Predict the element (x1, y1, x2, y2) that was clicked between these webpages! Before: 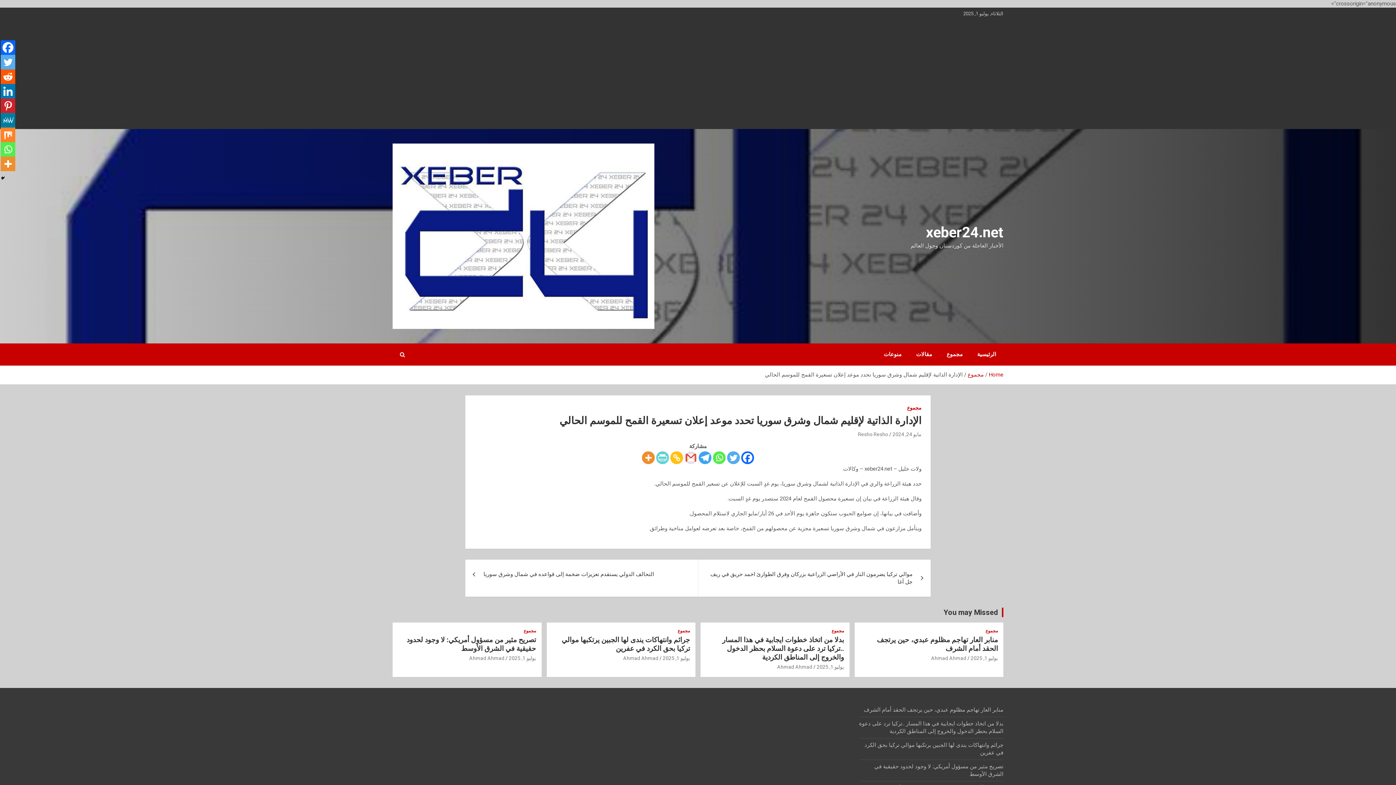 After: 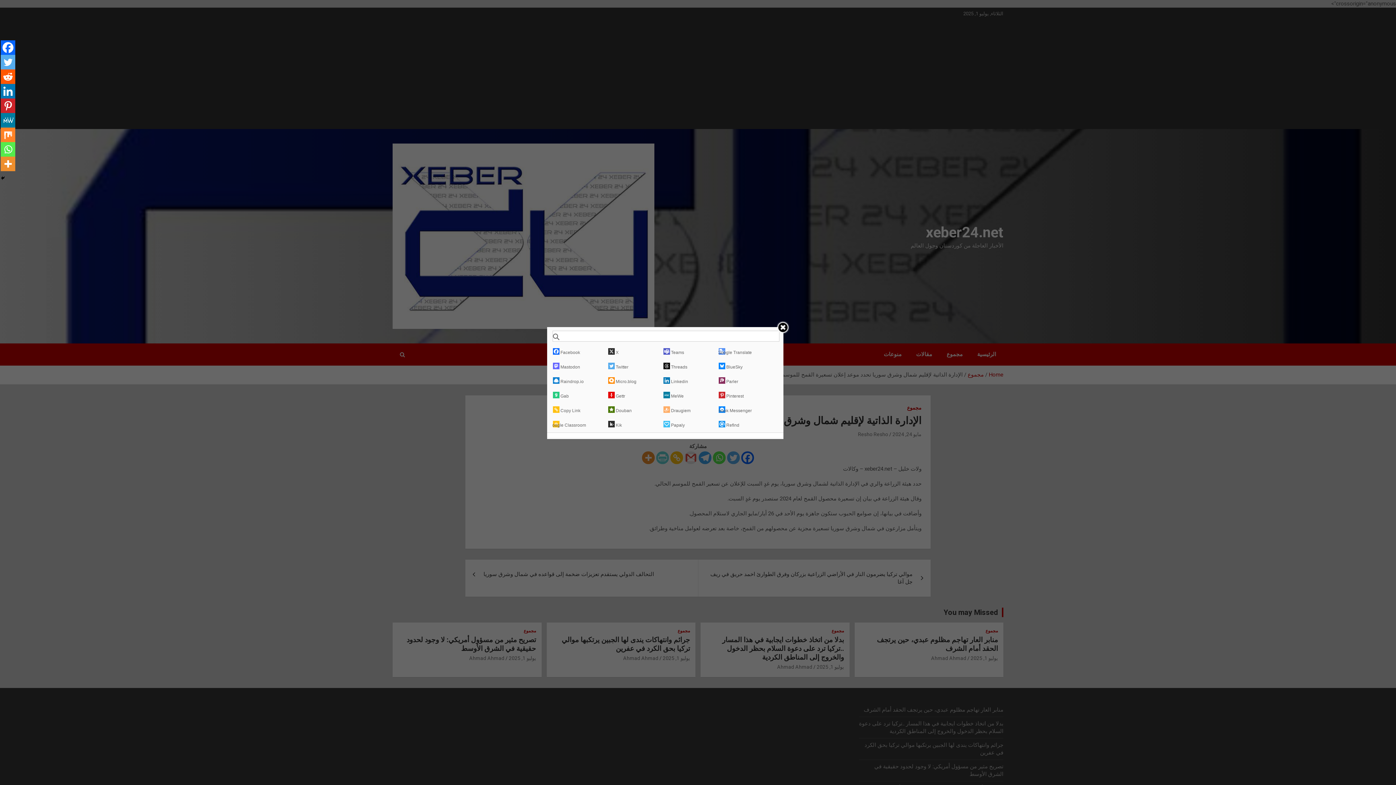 Action: label: More bbox: (642, 451, 654, 464)